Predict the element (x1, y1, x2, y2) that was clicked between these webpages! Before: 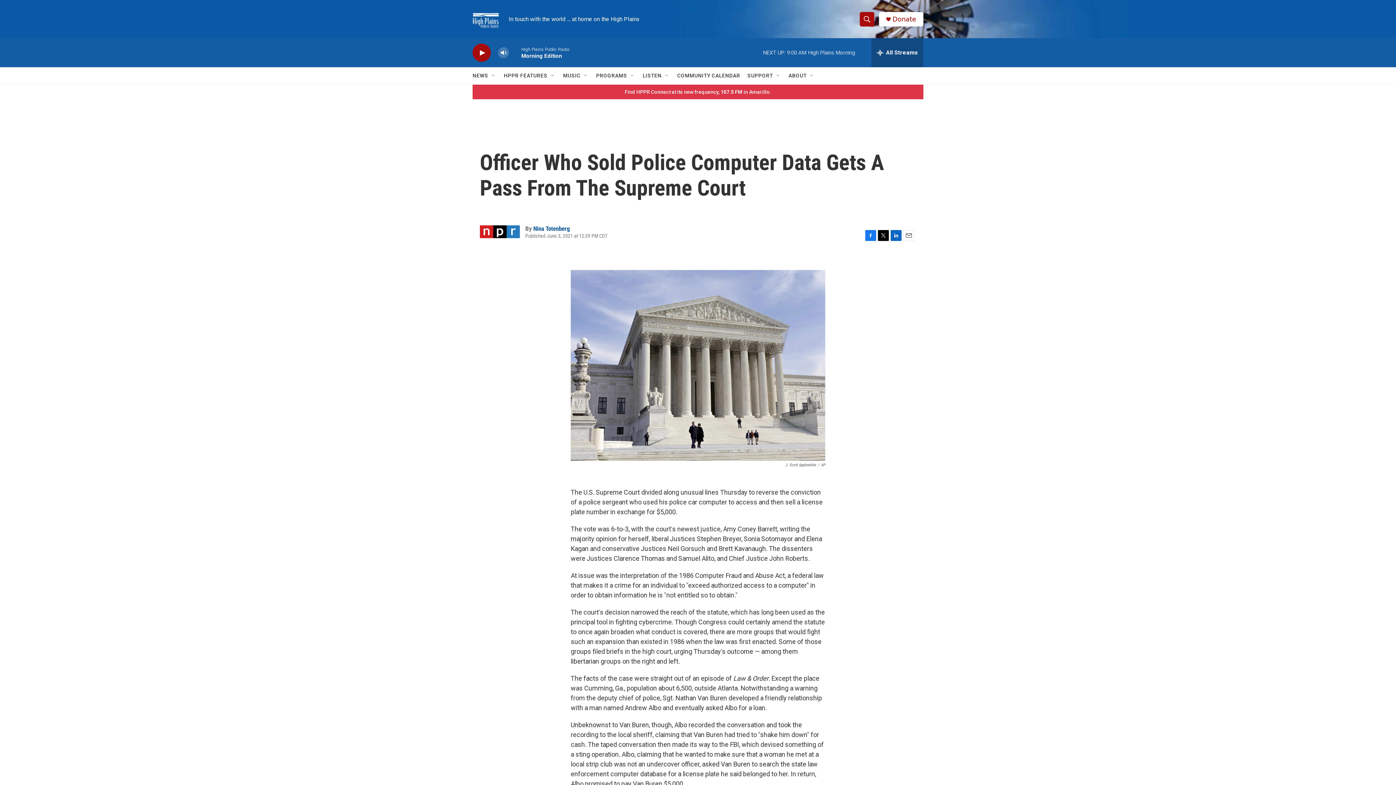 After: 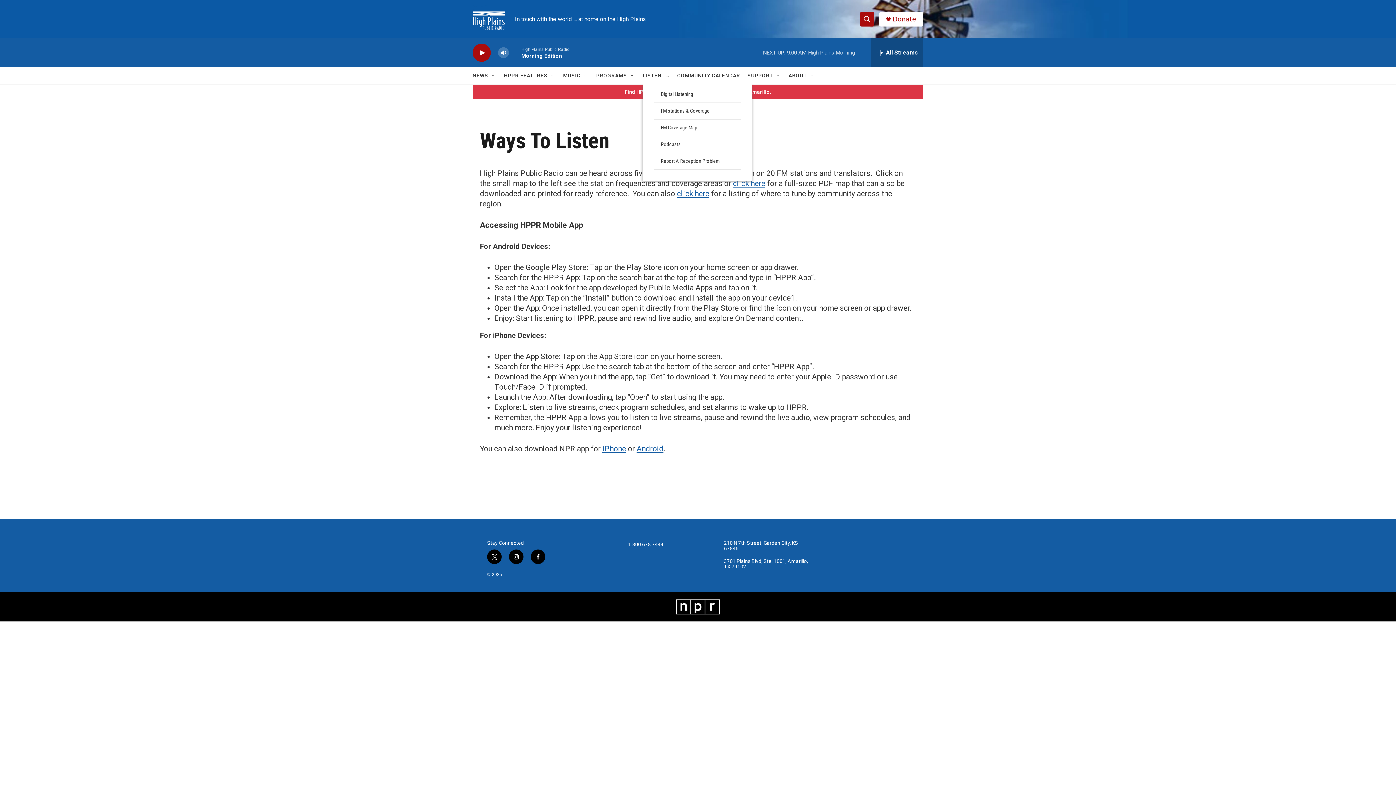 Action: bbox: (642, 67, 661, 84) label: LISTEN